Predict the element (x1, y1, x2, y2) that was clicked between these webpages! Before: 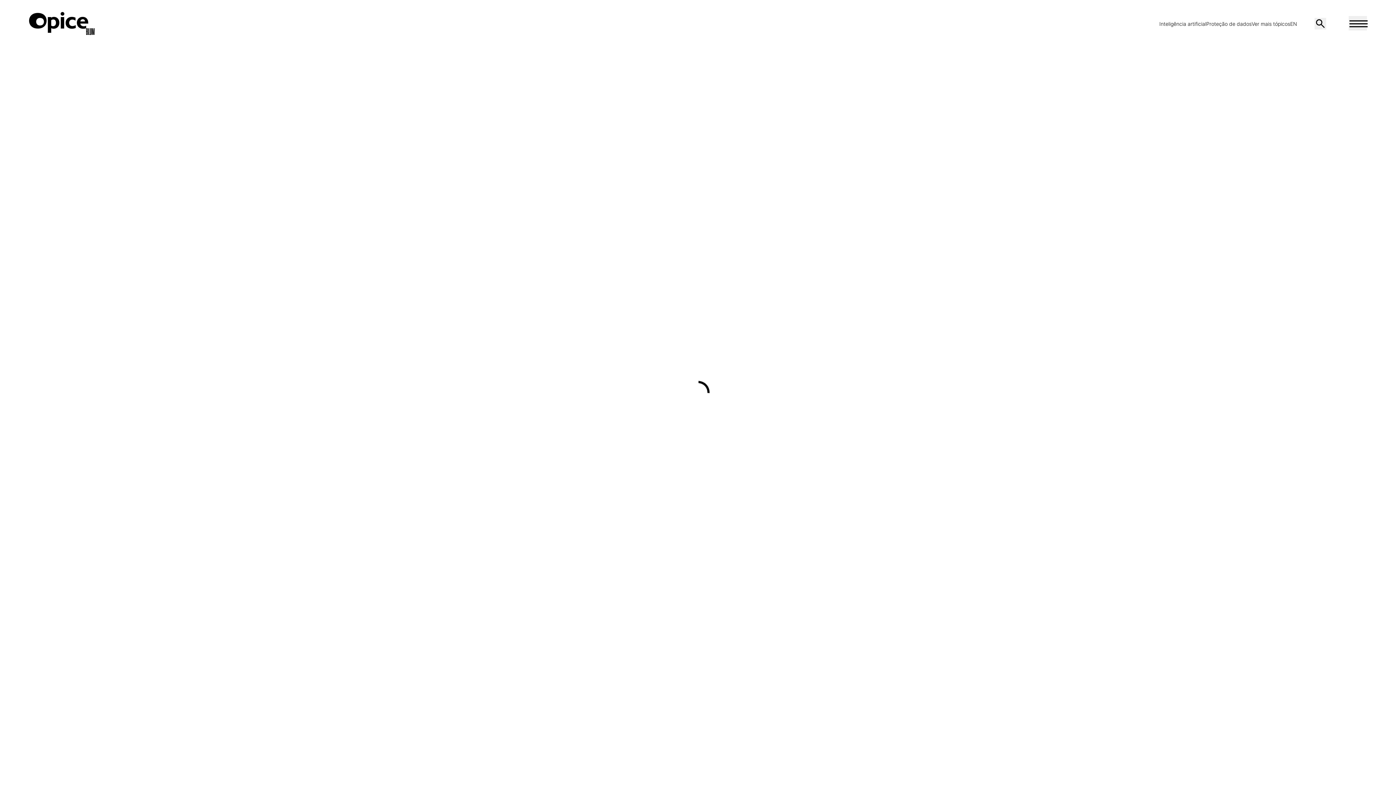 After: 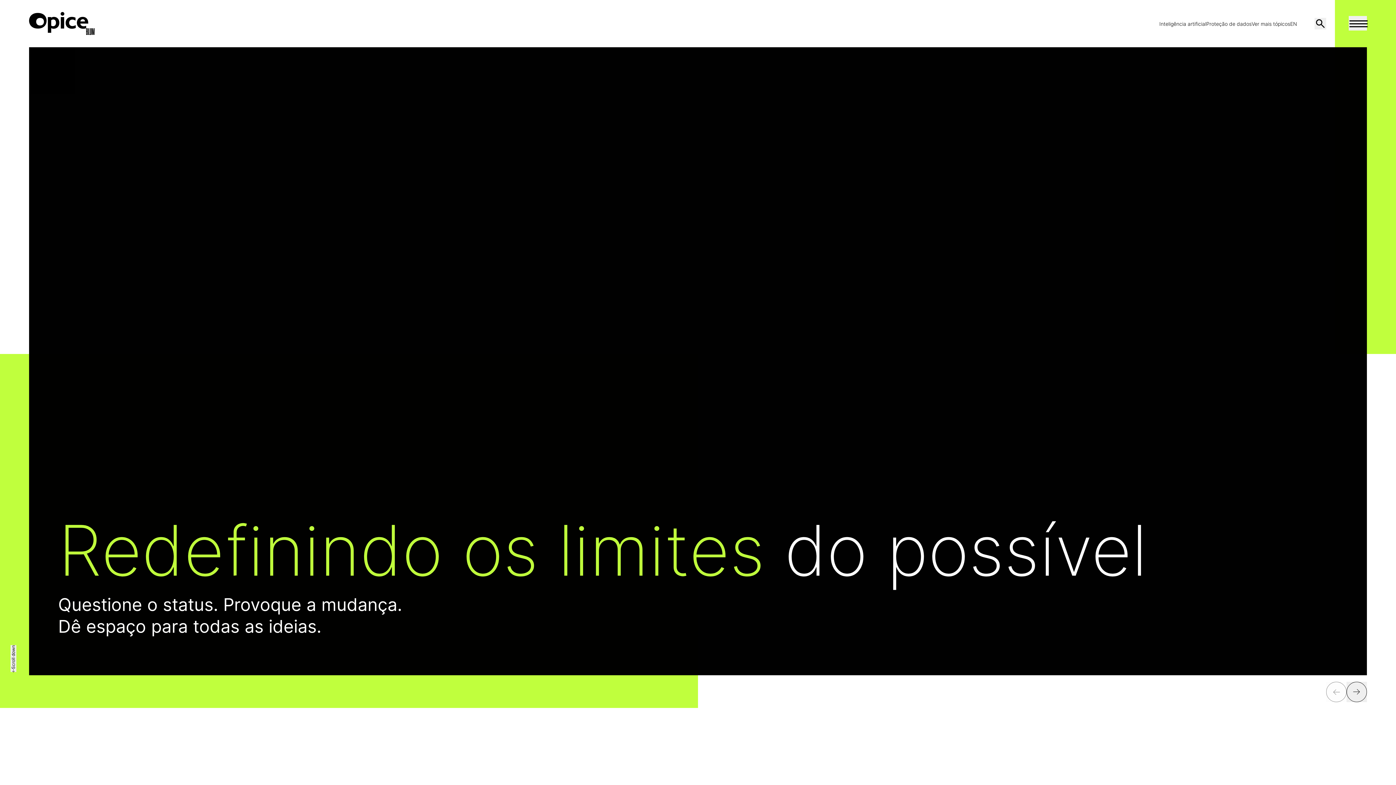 Action: label: Home bbox: (29, 12, 106, 35)